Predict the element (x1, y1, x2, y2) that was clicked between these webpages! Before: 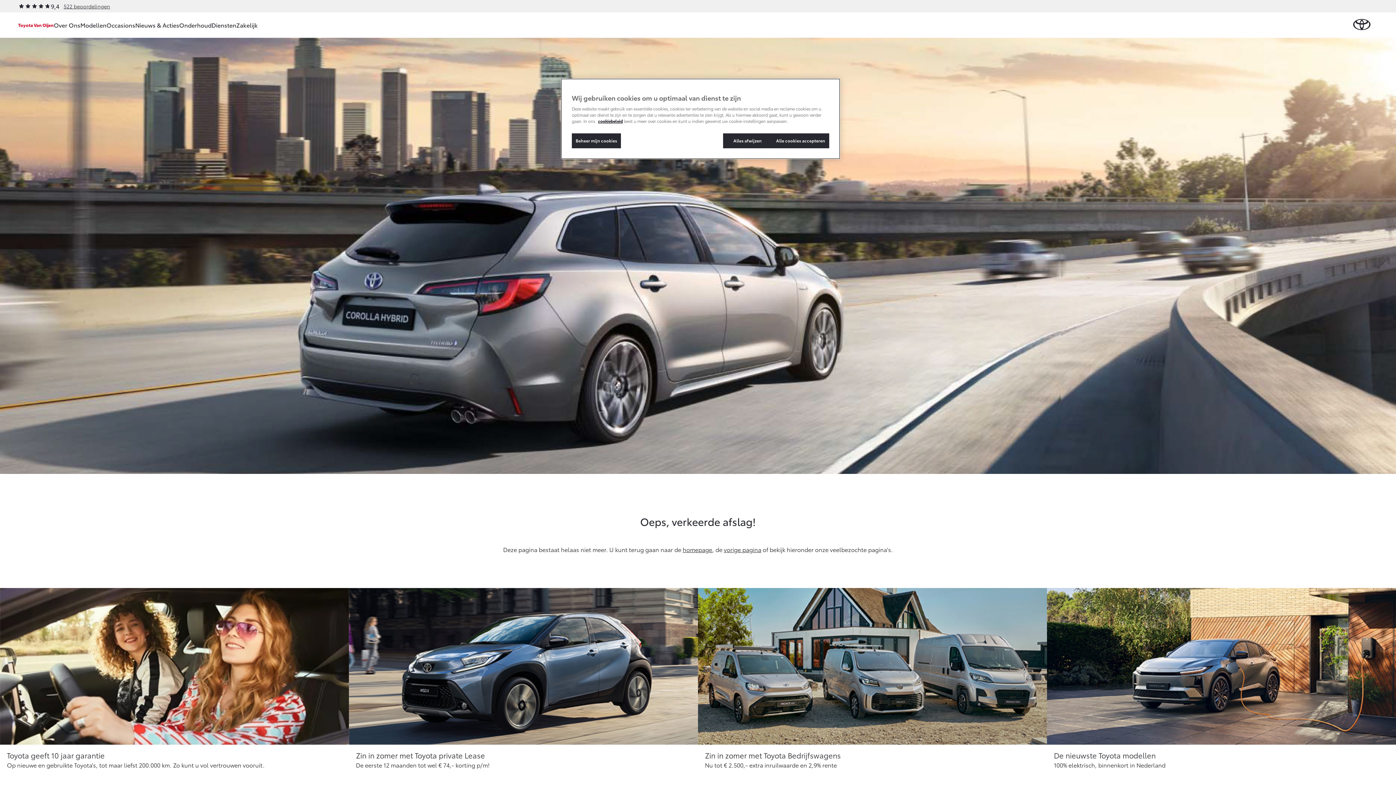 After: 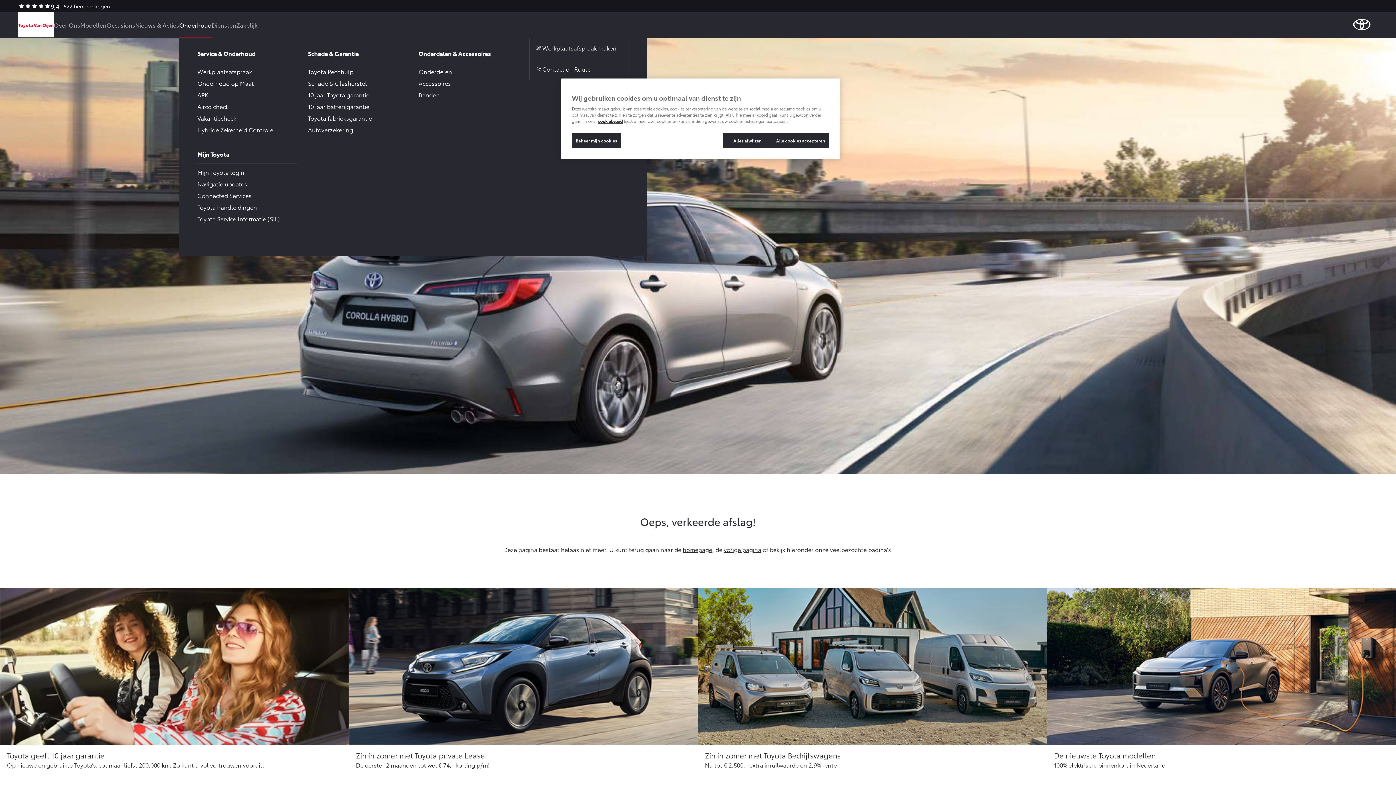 Action: bbox: (179, 12, 211, 37) label: Onderhoud